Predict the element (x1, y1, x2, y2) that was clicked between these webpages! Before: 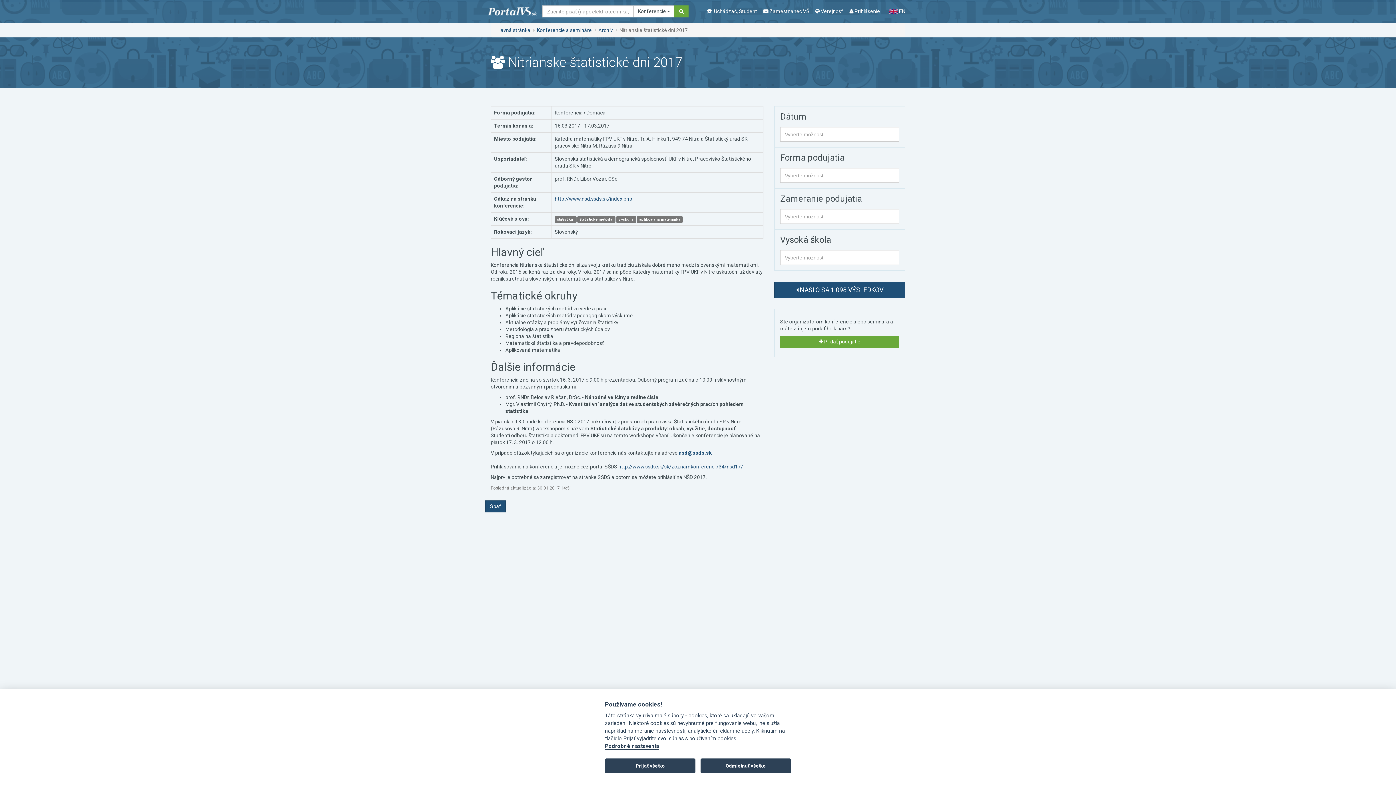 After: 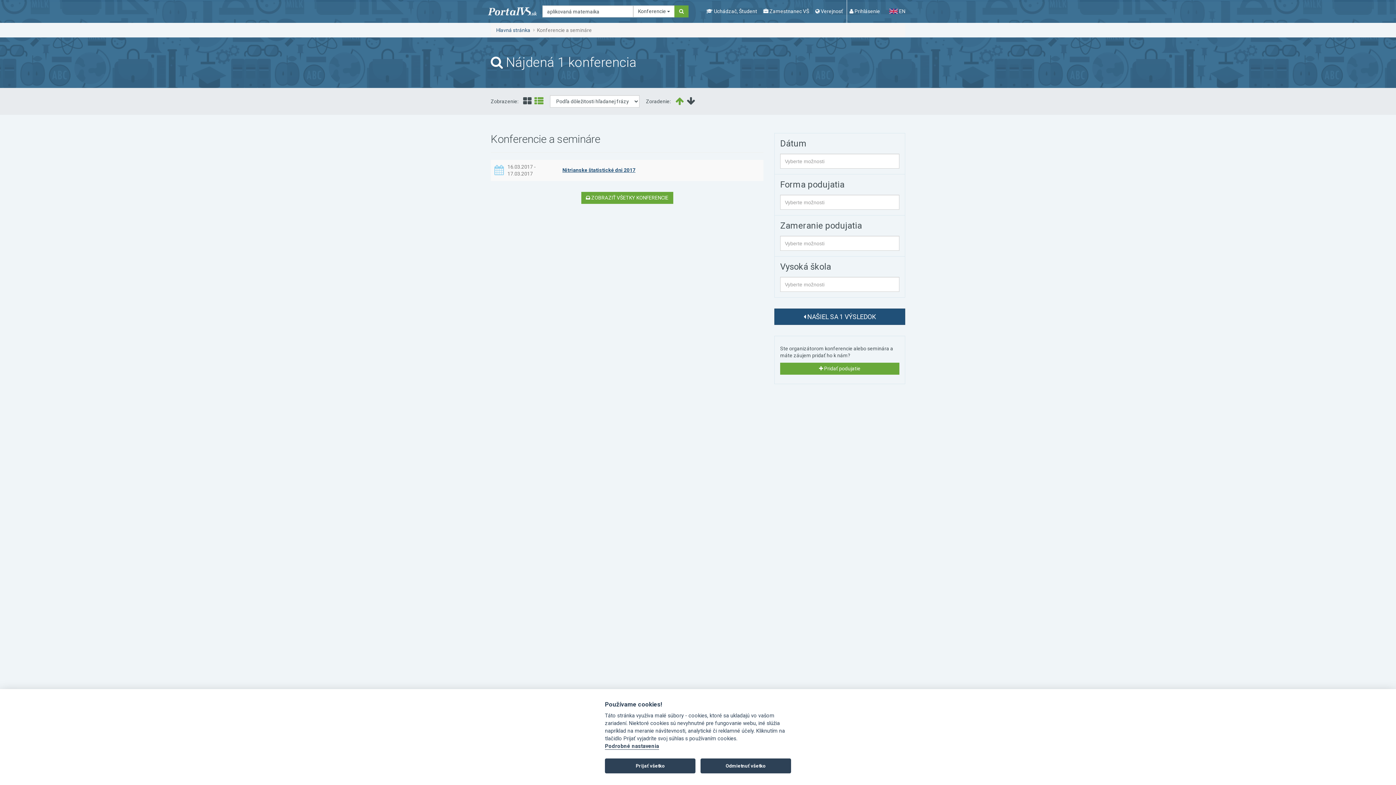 Action: bbox: (637, 216, 683, 222) label: aplikovaná matemaika